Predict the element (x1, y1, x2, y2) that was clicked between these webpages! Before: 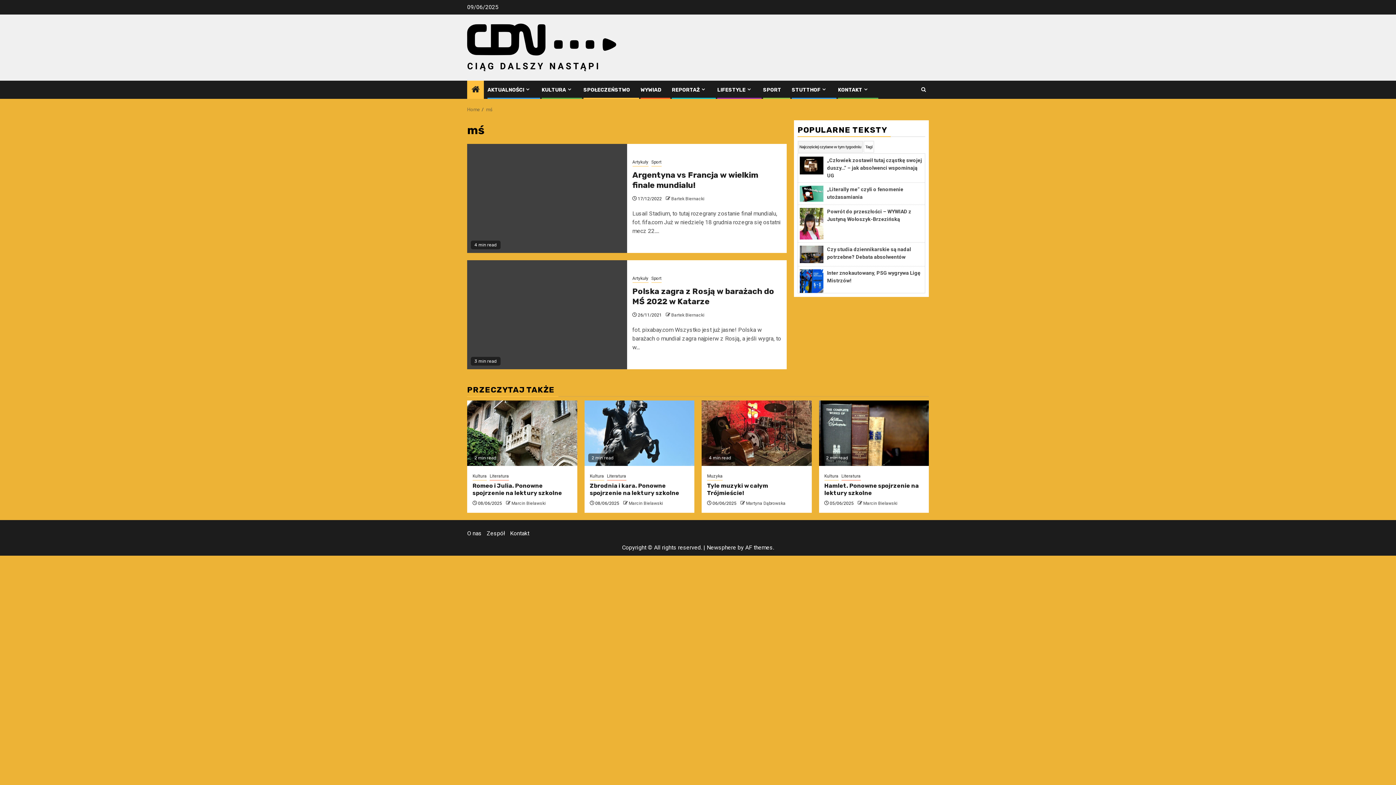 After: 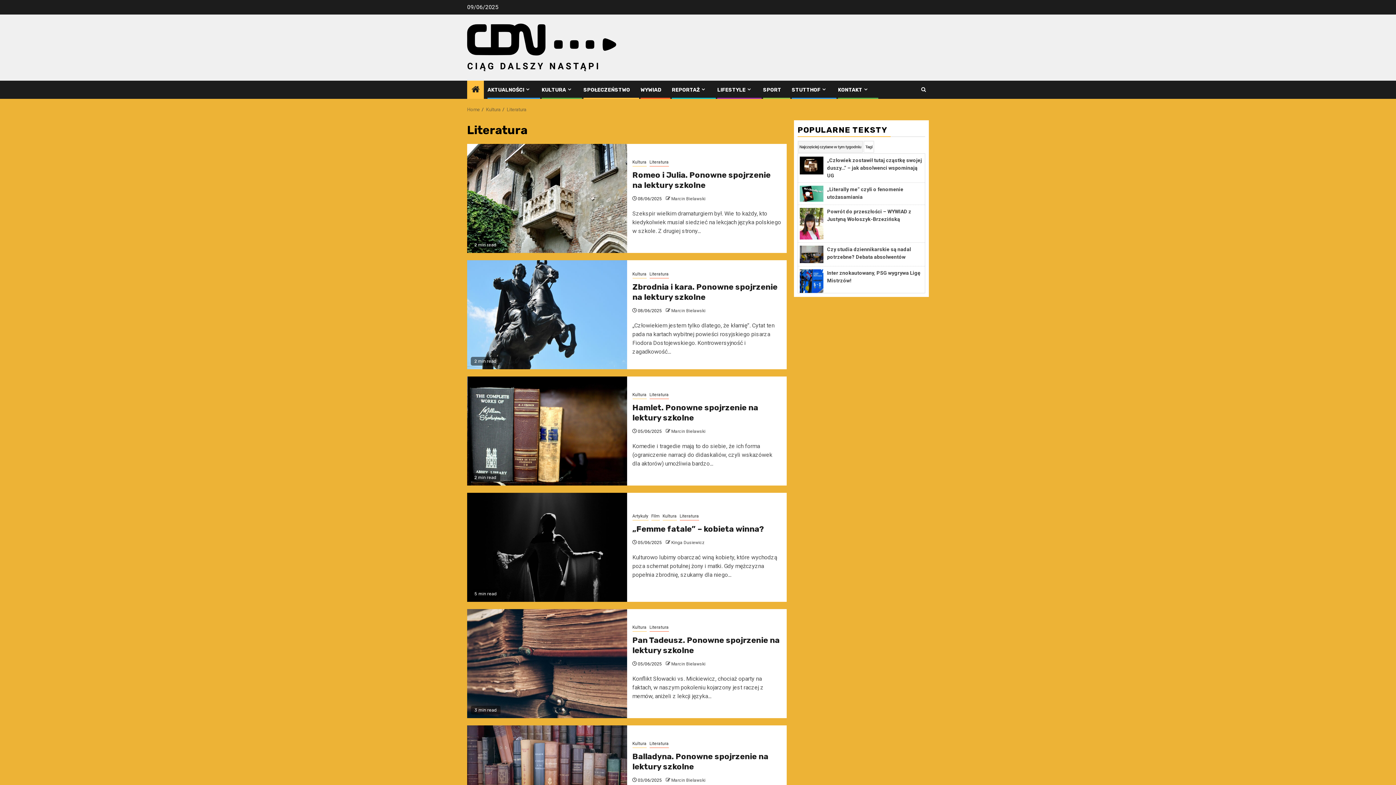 Action: bbox: (607, 473, 626, 480) label: Literatura